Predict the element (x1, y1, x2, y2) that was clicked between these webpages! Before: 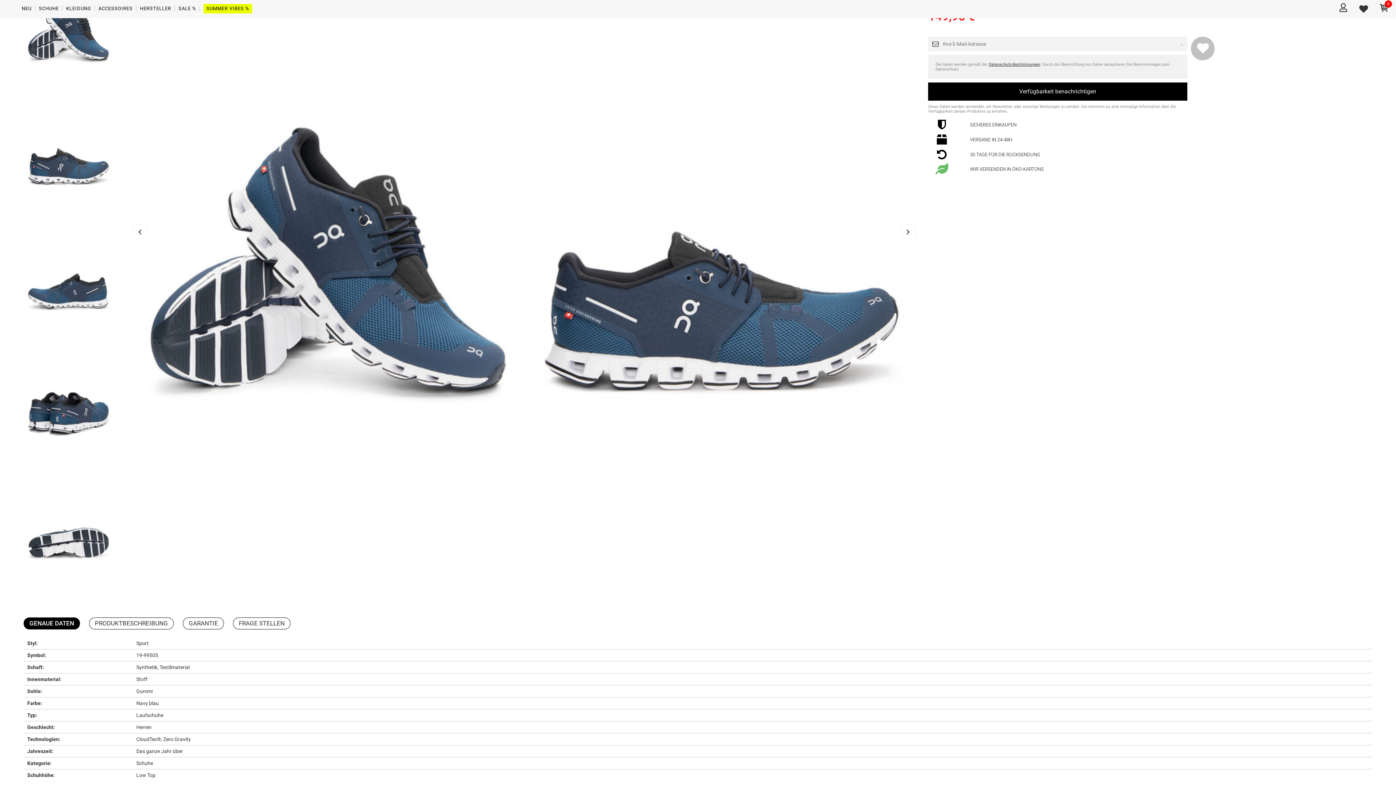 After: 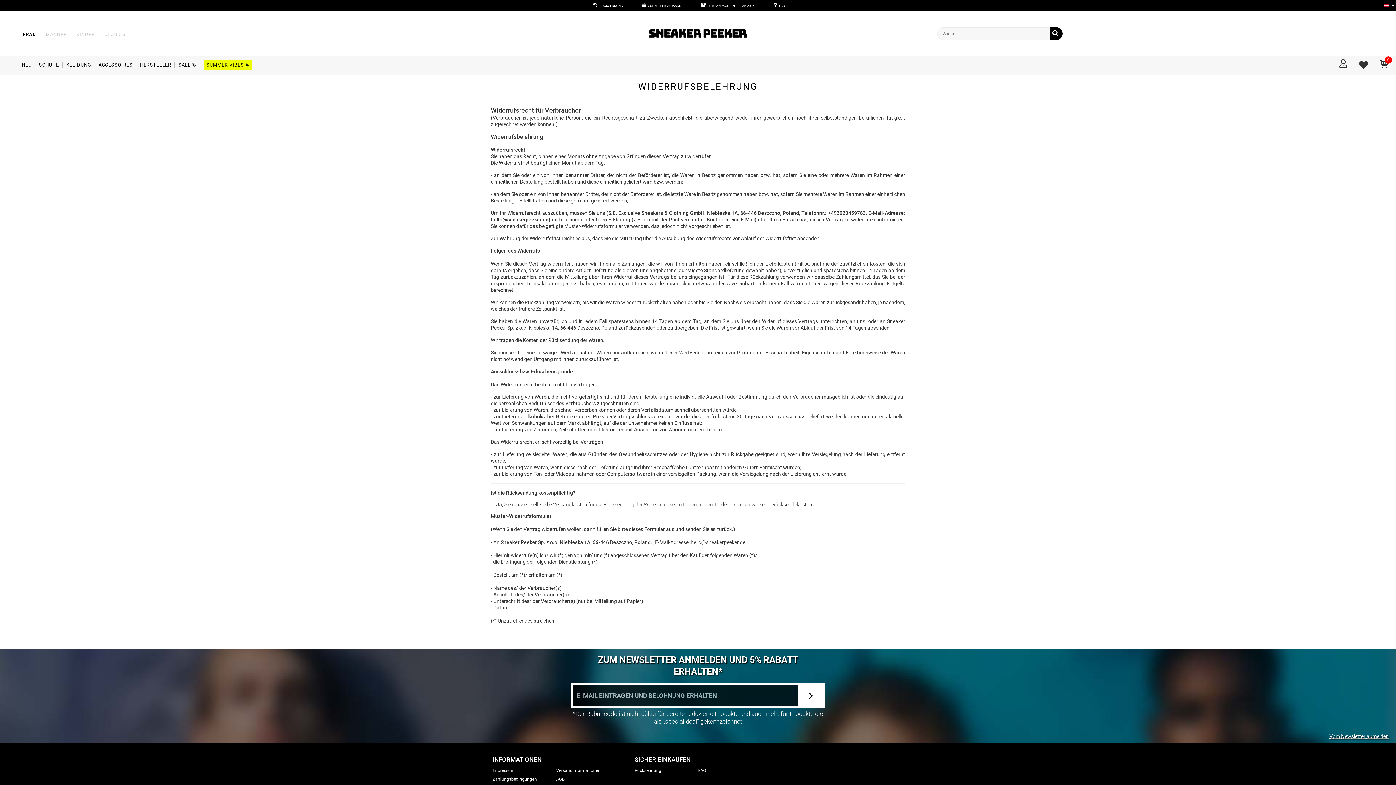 Action: bbox: (970, 151, 1040, 157) label: 30 TAGE FÜR DIE RÜCKSENDUNG